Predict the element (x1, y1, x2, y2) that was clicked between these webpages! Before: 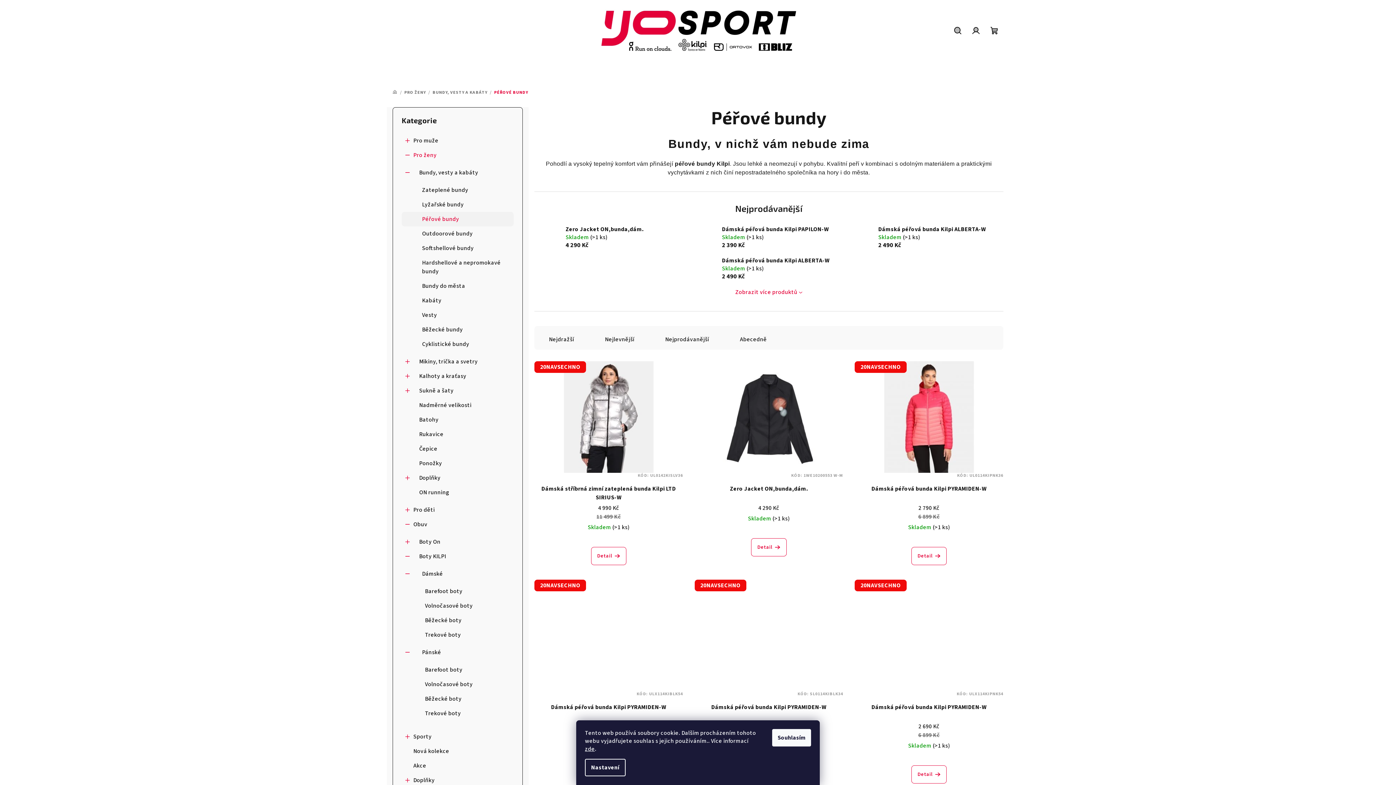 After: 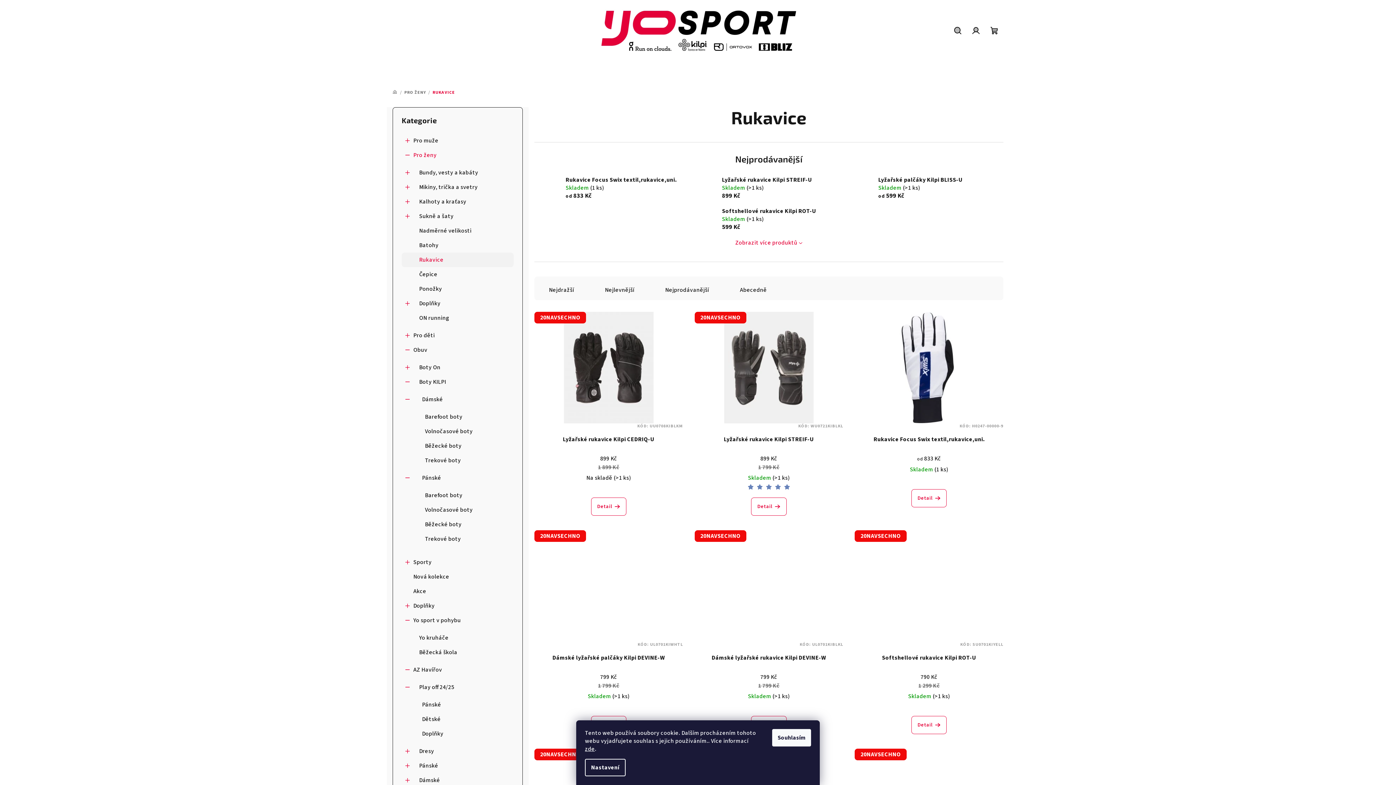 Action: label: Rukavice bbox: (401, 427, 513, 441)